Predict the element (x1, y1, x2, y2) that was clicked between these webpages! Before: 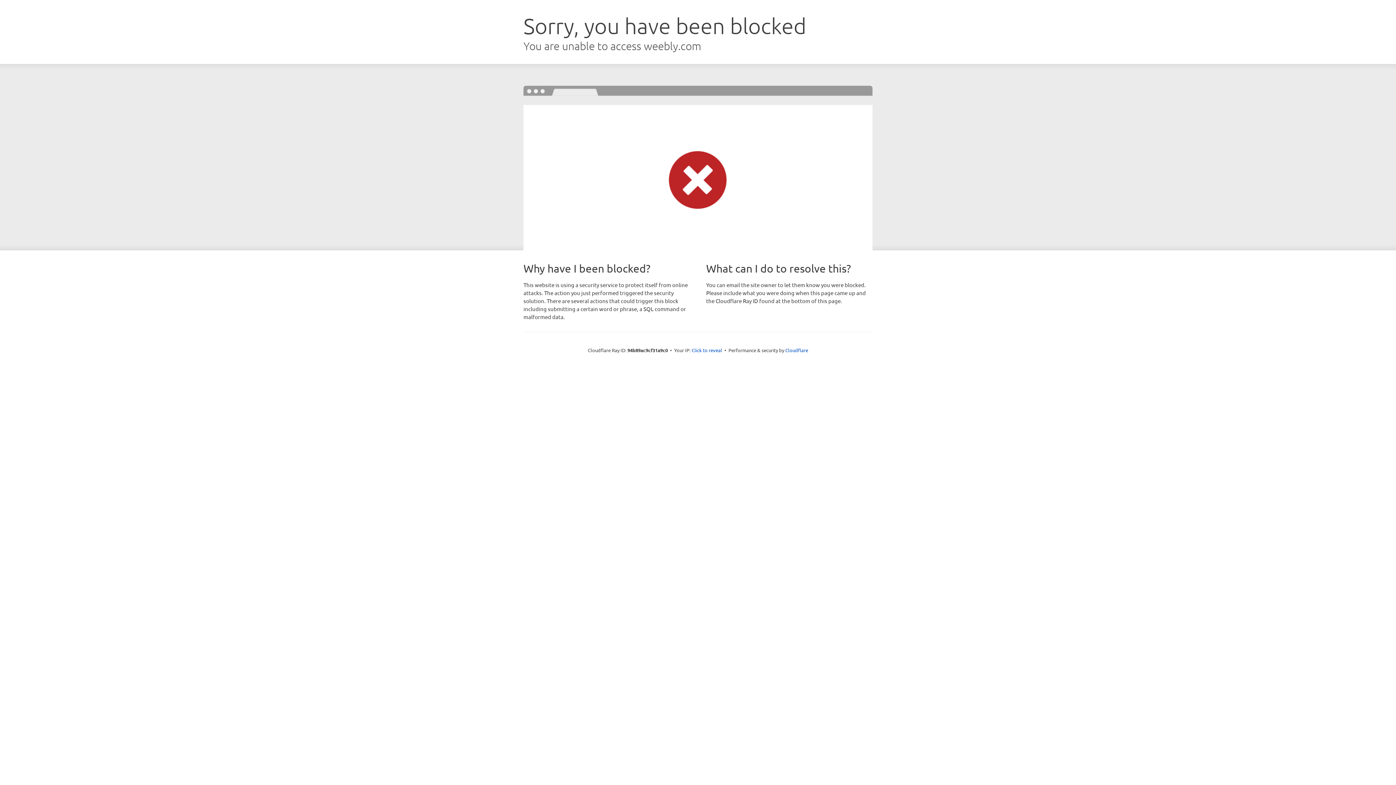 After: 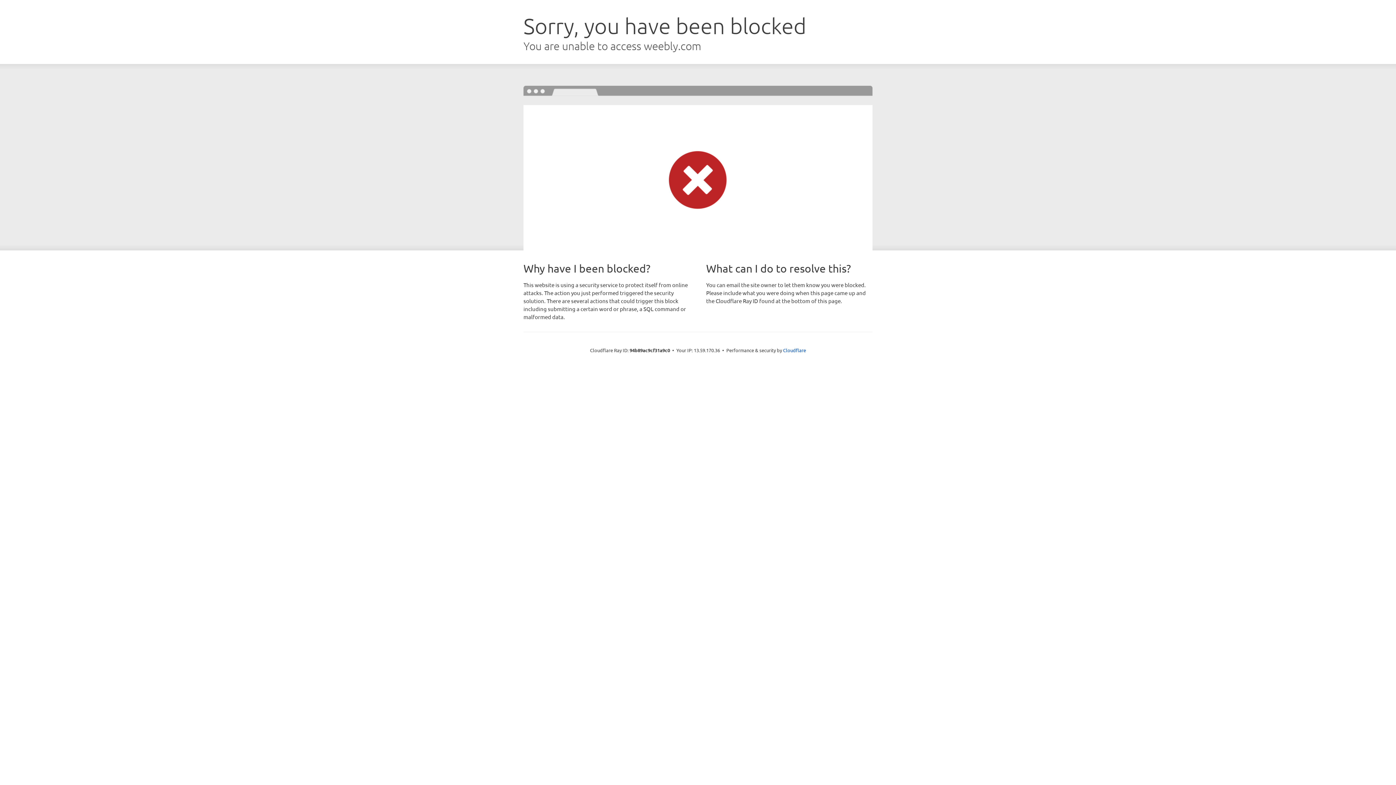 Action: bbox: (691, 346, 722, 353) label: Click to reveal